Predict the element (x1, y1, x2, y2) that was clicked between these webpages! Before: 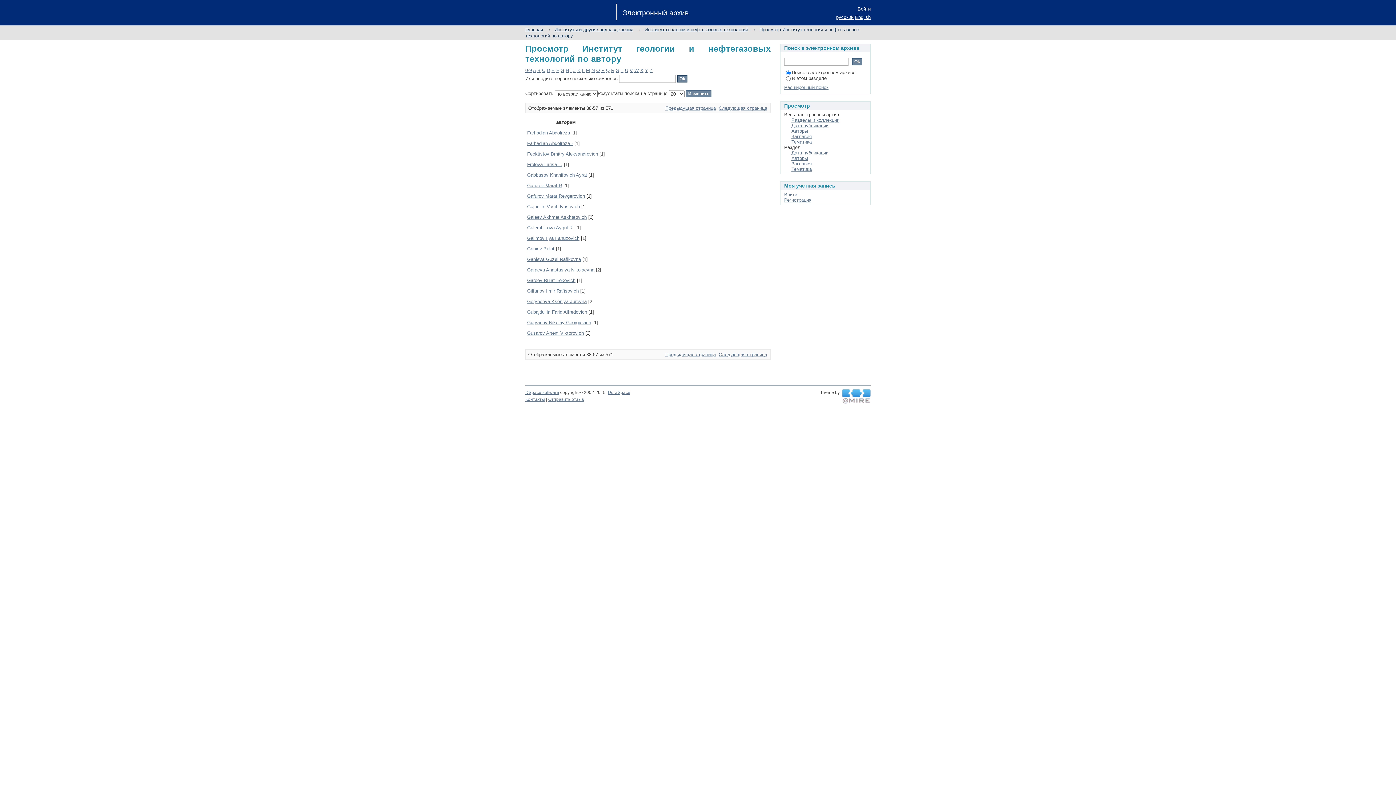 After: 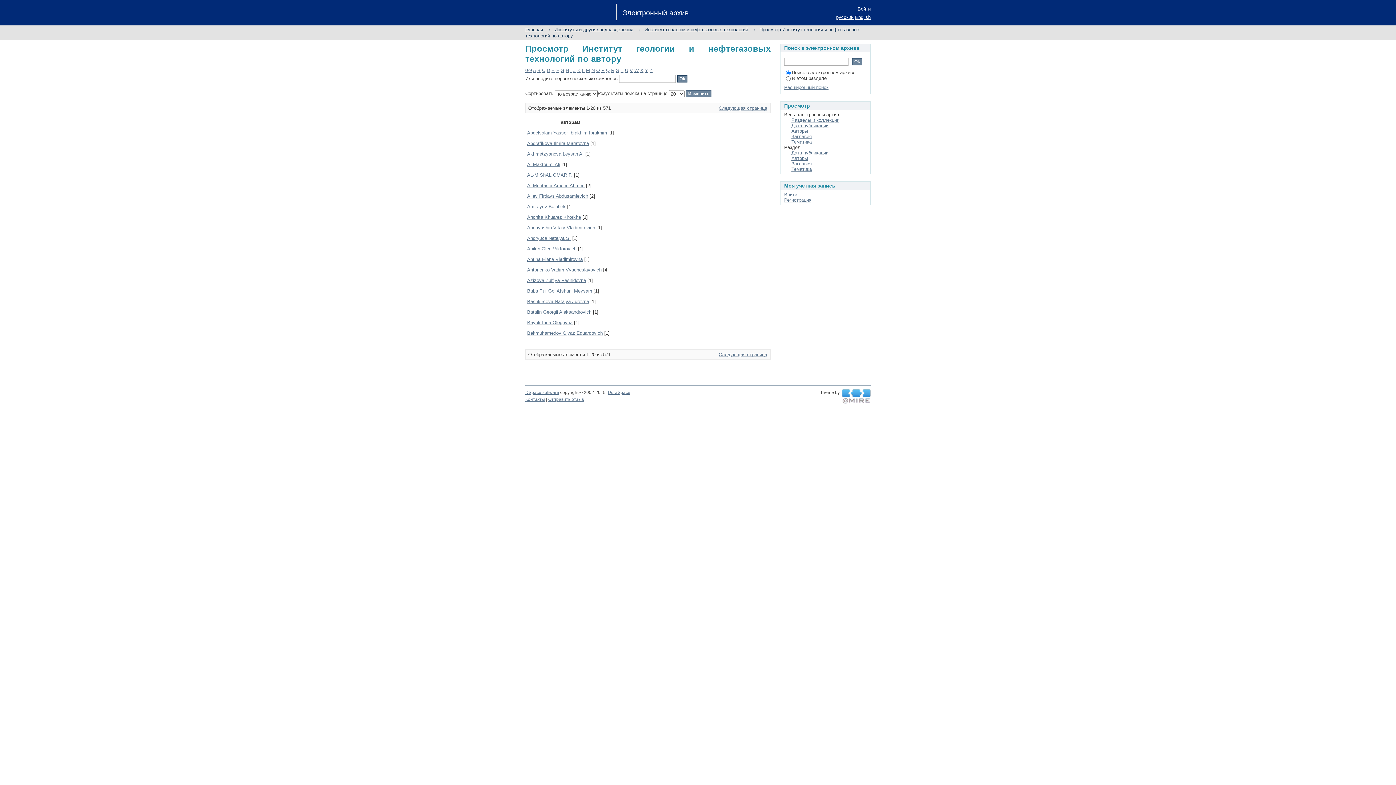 Action: label: Авторы bbox: (791, 155, 808, 161)